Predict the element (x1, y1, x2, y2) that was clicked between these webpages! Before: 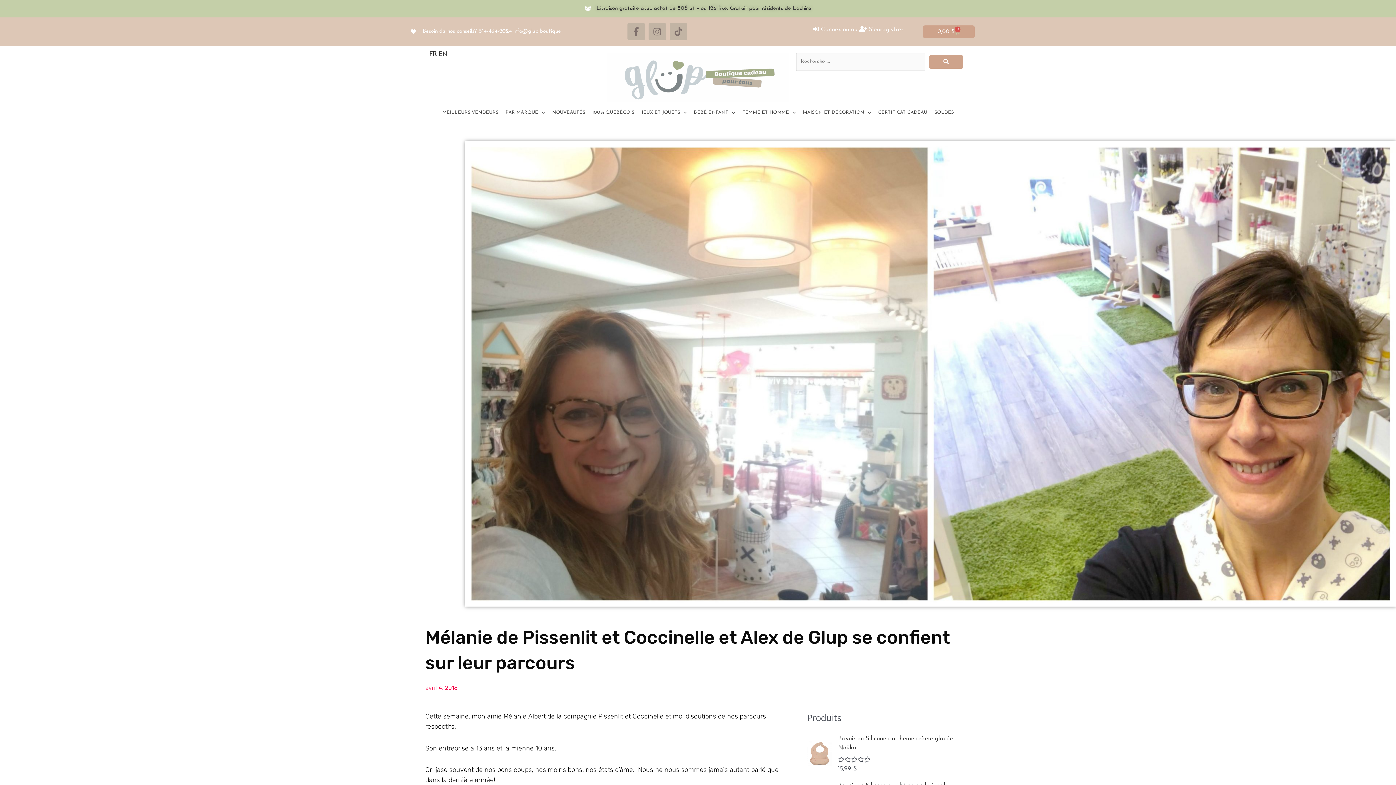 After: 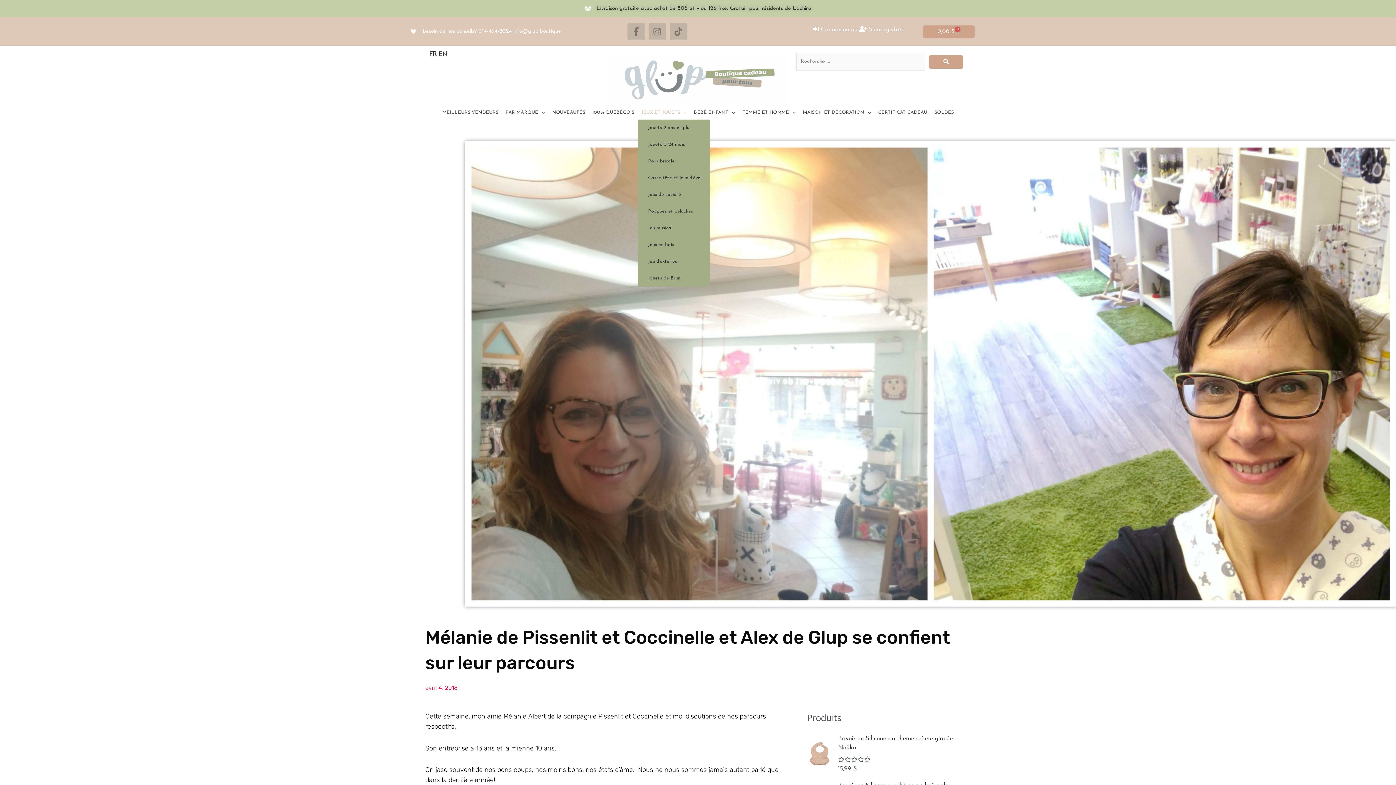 Action: label: JEUX ET JOUETS bbox: (638, 105, 690, 119)